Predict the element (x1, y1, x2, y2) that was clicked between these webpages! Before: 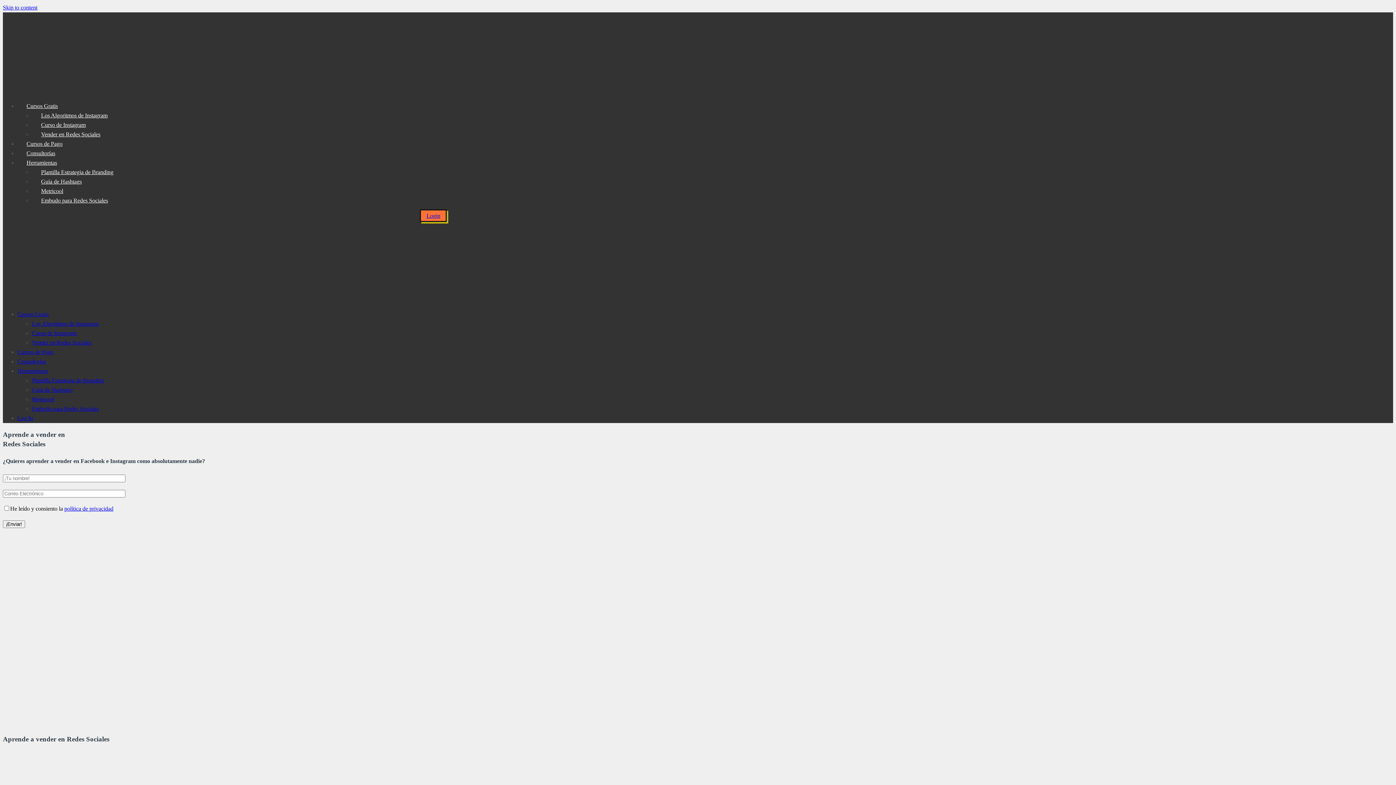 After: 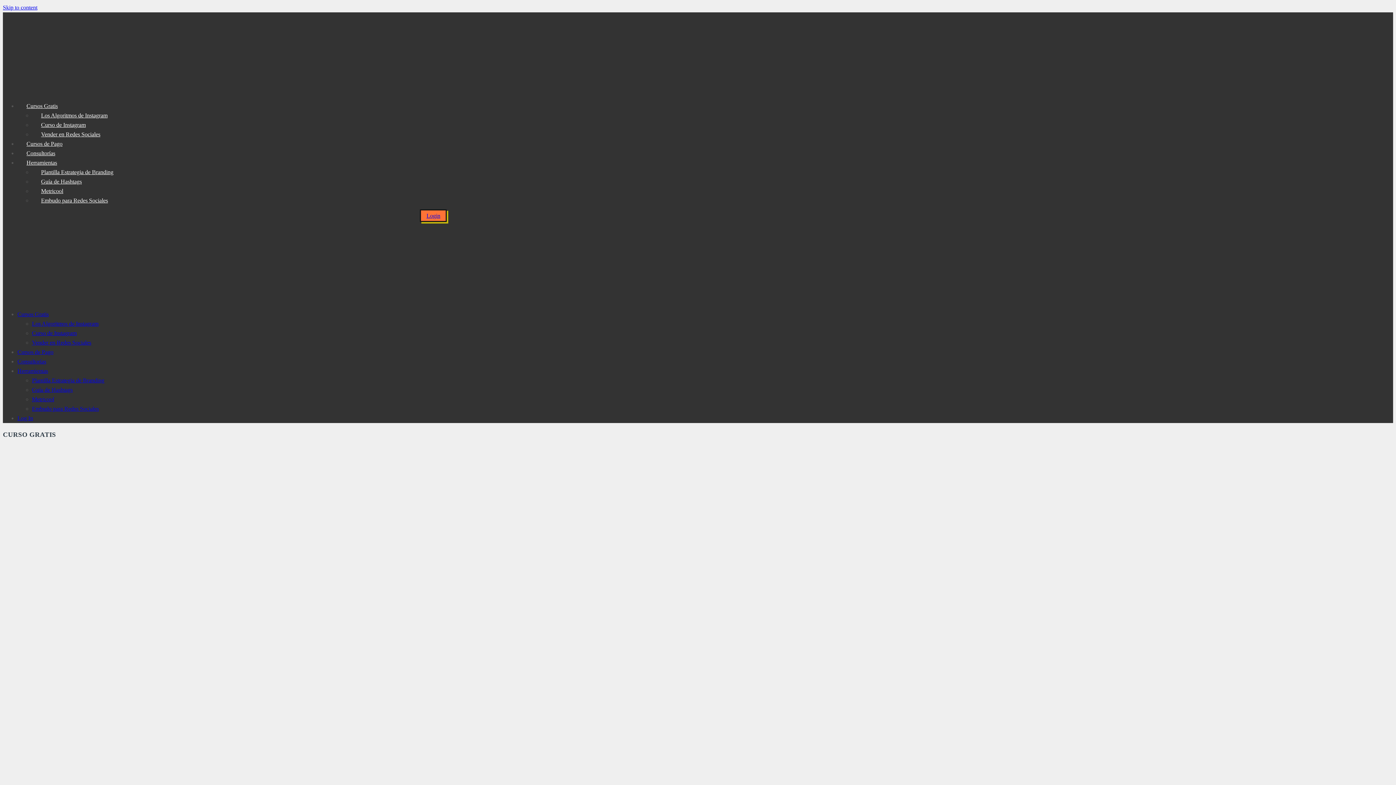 Action: bbox: (32, 116, 100, 152) label: Vender en Redes Sociales